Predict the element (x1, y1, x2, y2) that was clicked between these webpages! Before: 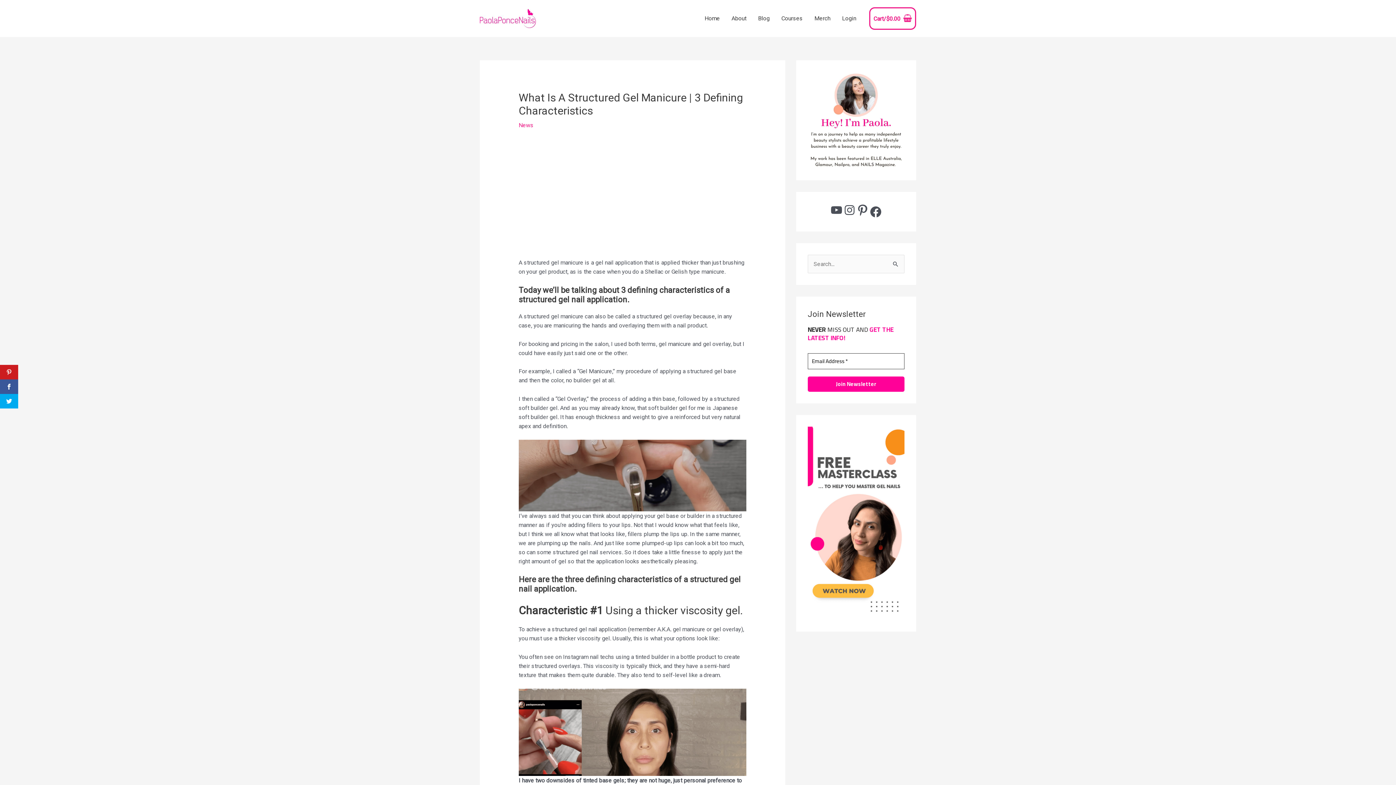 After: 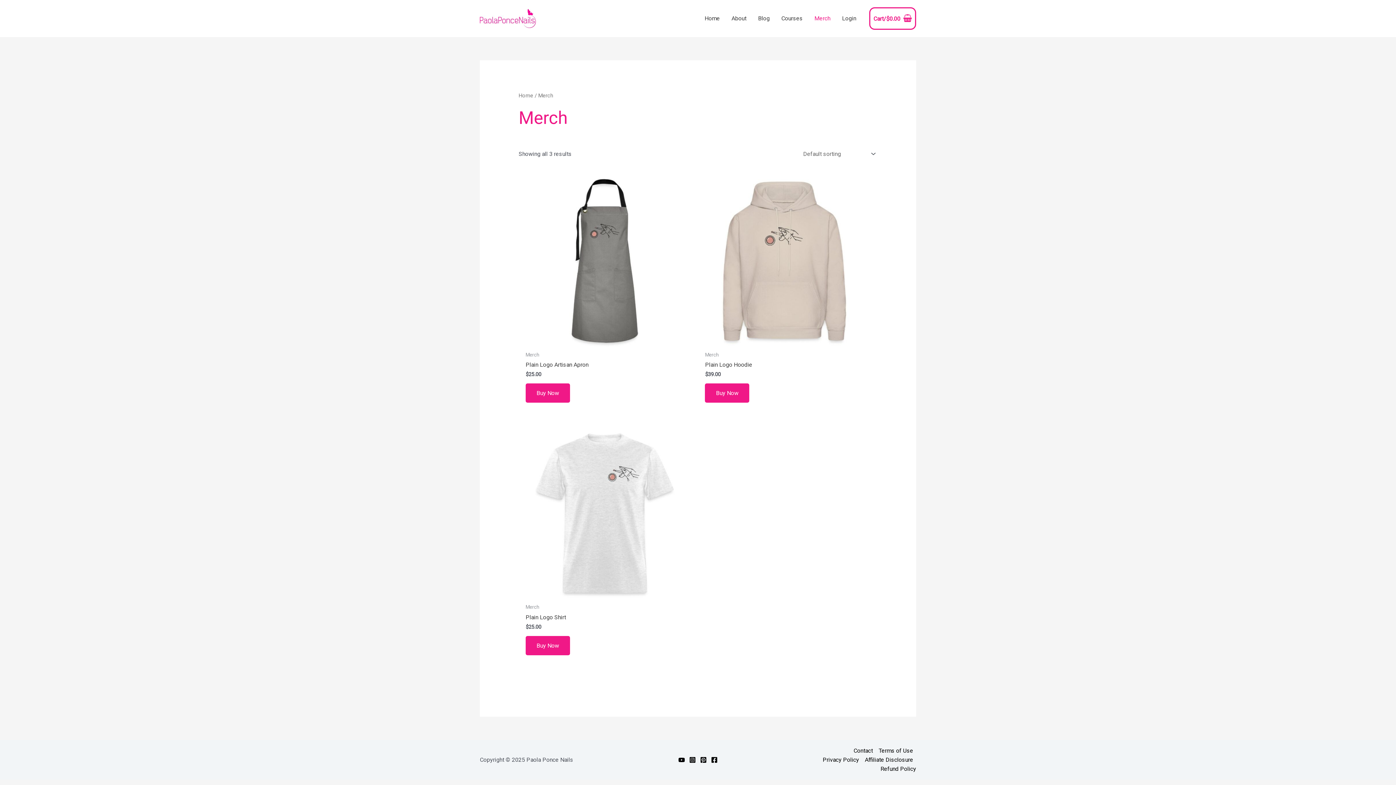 Action: label: Merch bbox: (808, 5, 836, 31)